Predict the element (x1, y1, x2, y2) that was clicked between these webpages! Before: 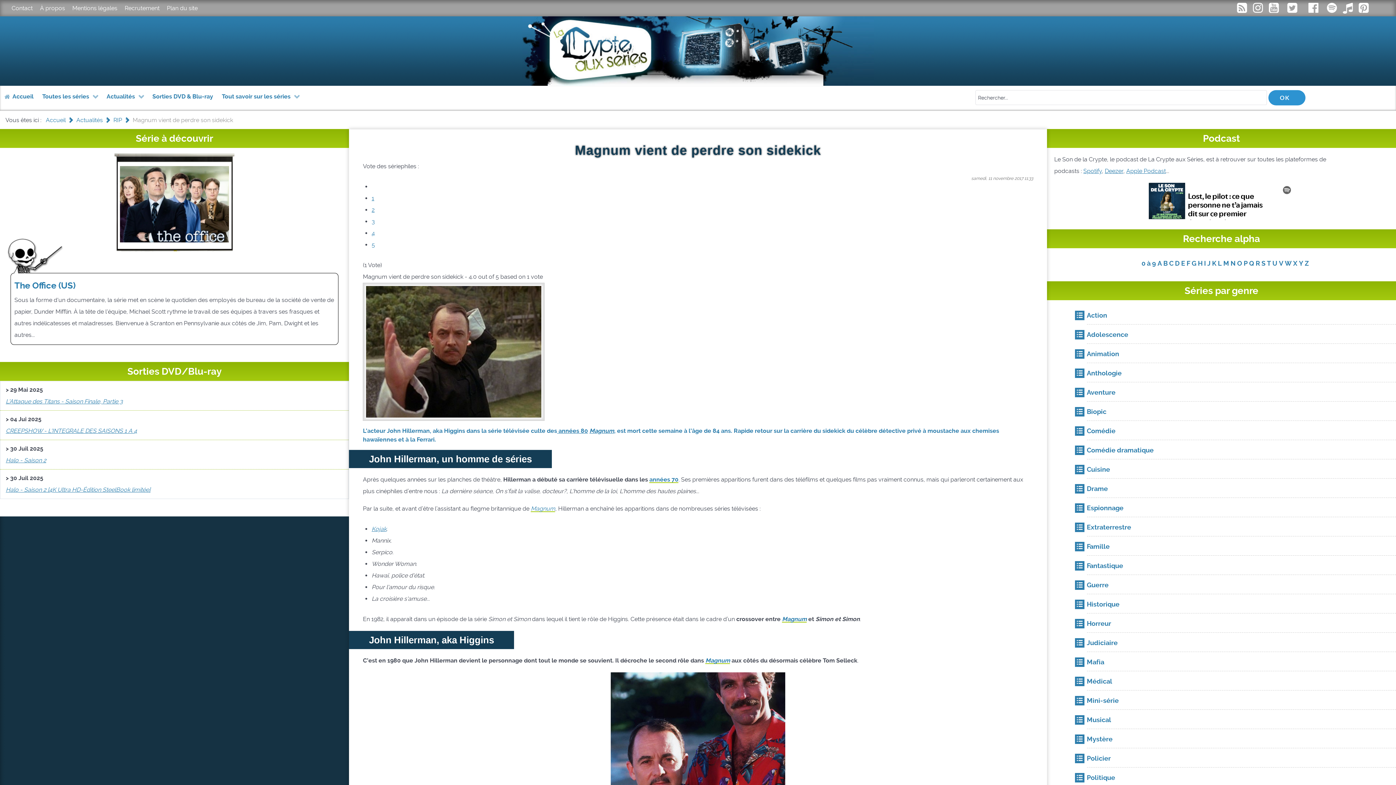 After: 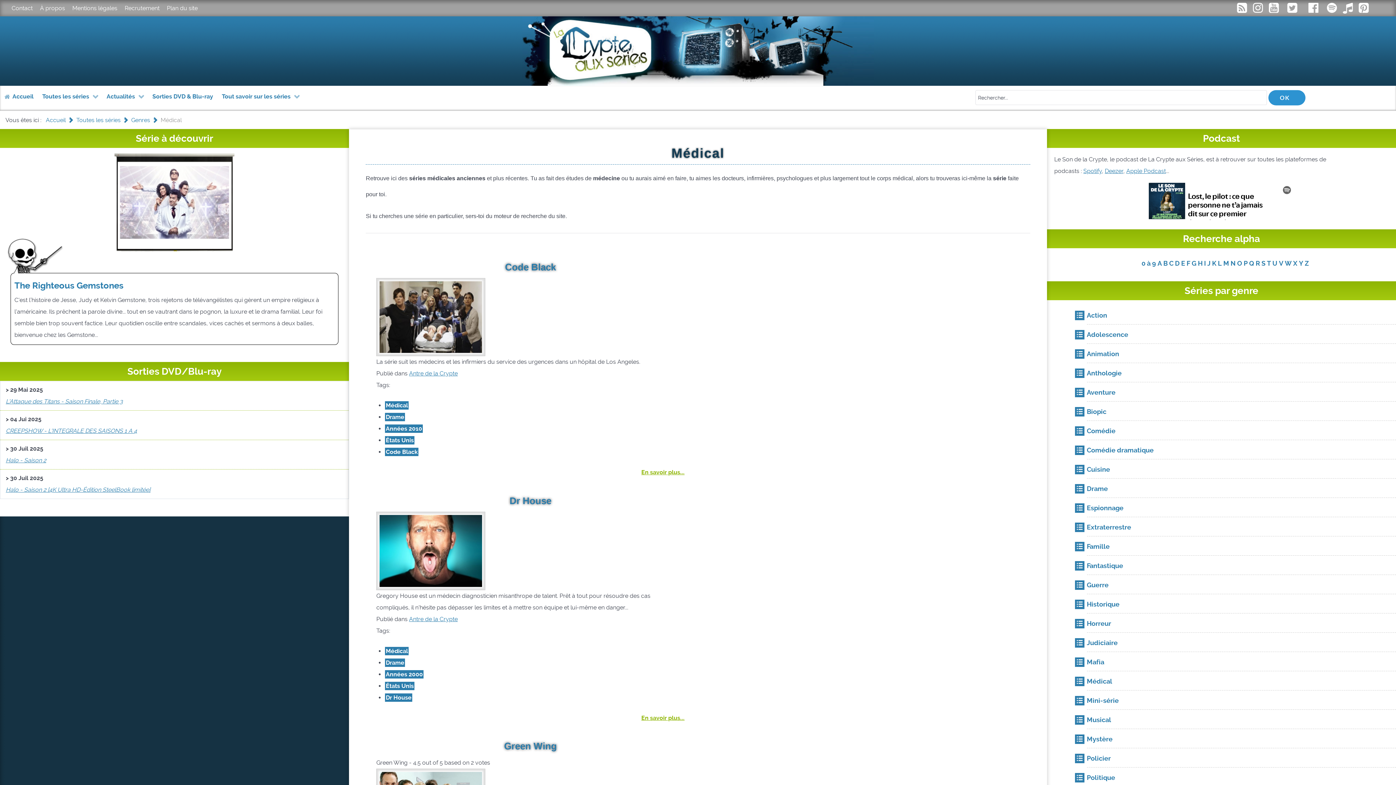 Action: label: Médical bbox: (1087, 681, 1114, 687)